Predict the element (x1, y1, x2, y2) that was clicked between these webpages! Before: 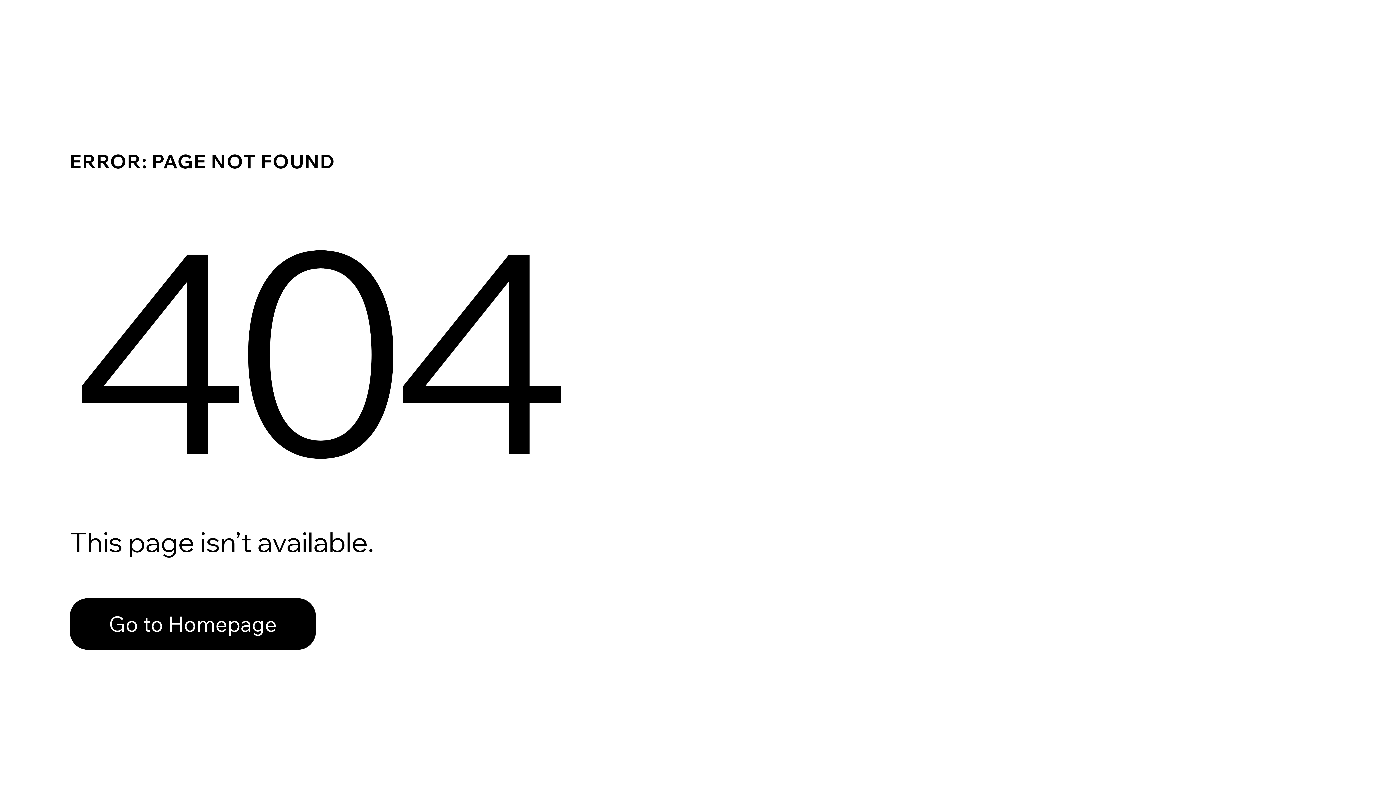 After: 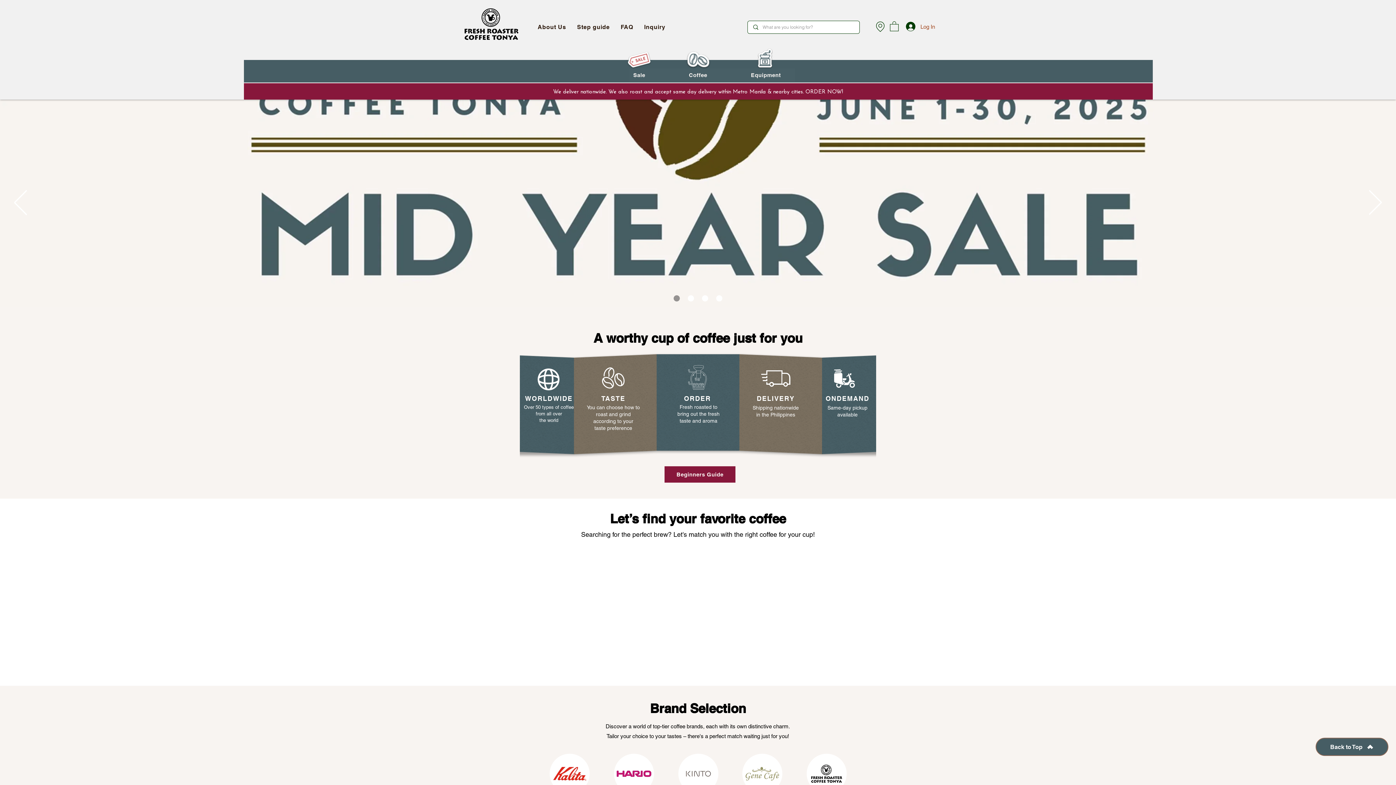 Action: bbox: (69, 598, 316, 650) label: Go to Homepage